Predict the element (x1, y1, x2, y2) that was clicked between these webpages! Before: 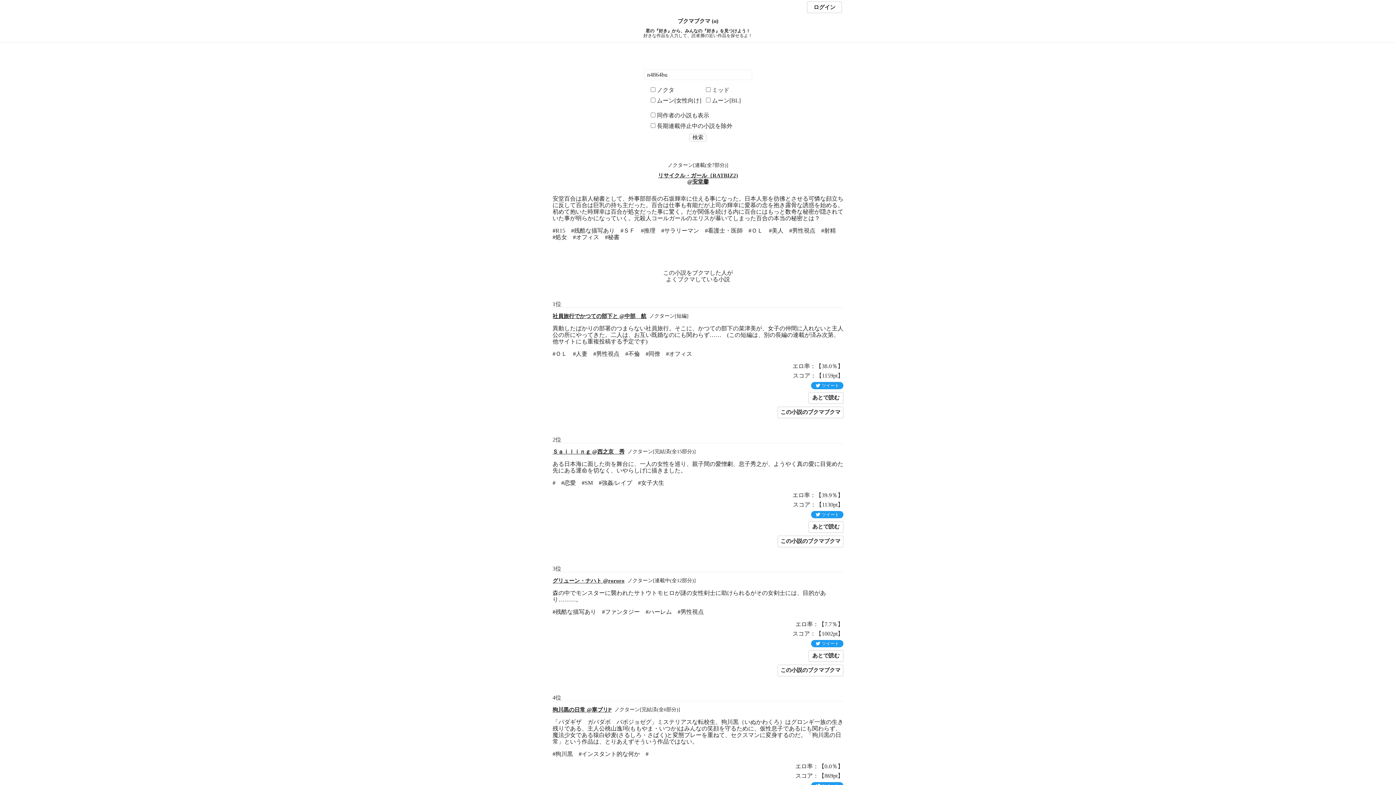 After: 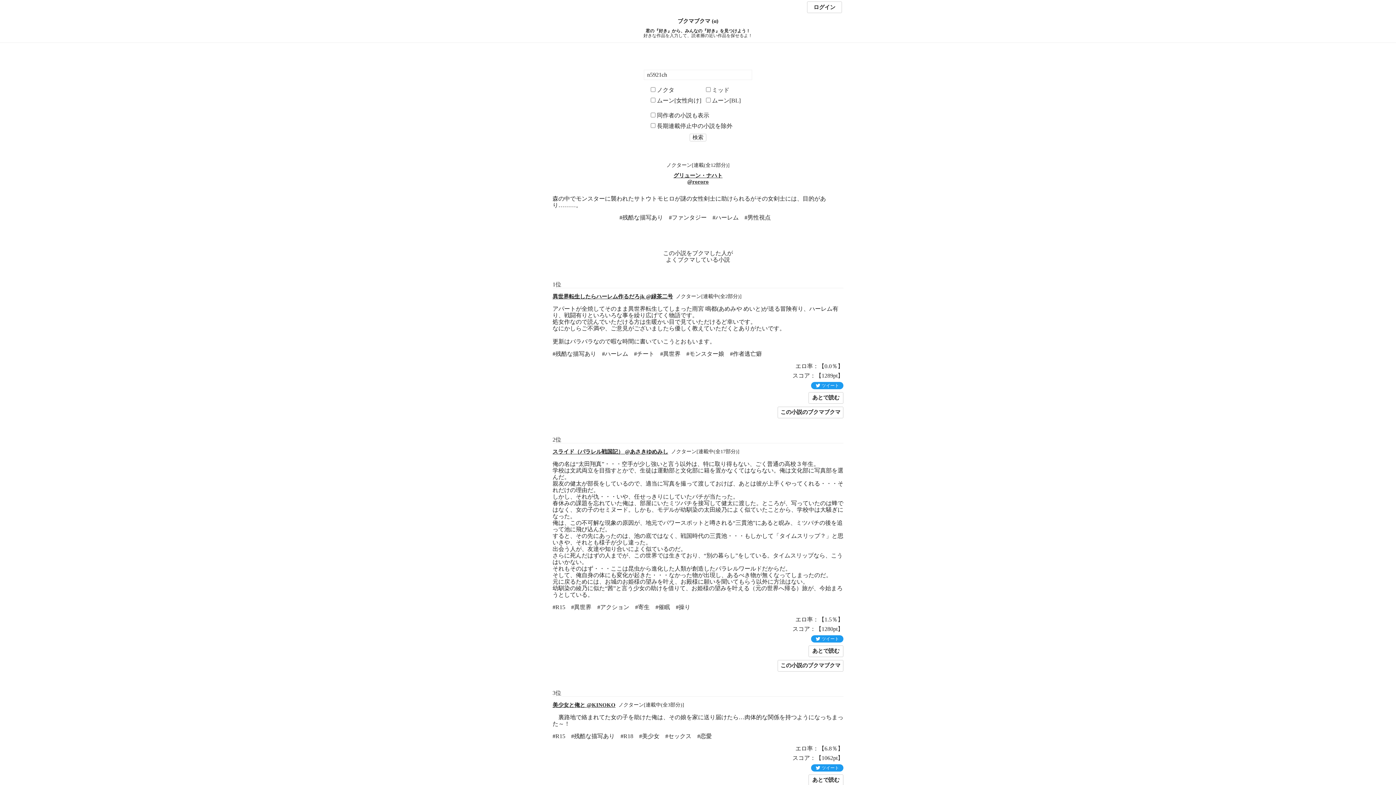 Action: bbox: (777, 665, 843, 676) label: この小説のブクマブクマ